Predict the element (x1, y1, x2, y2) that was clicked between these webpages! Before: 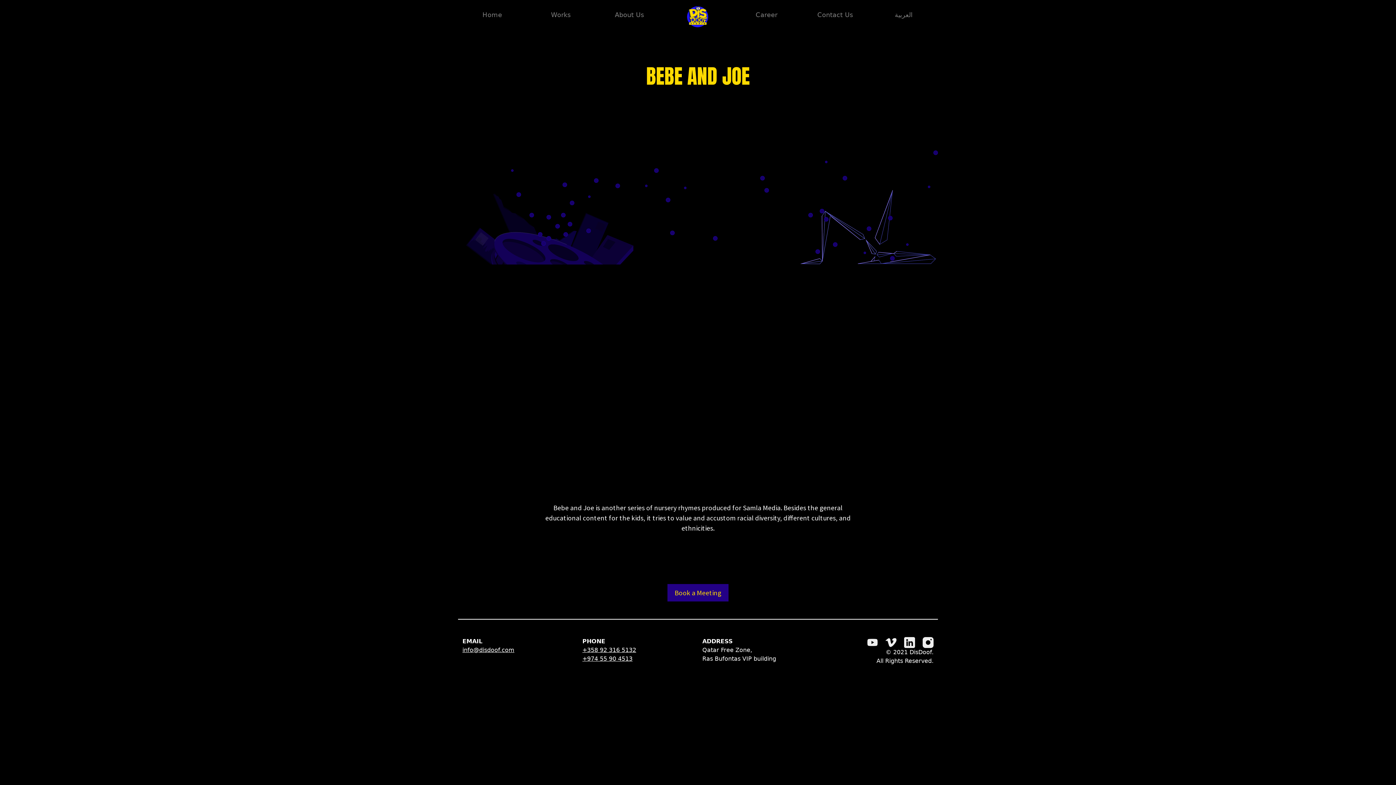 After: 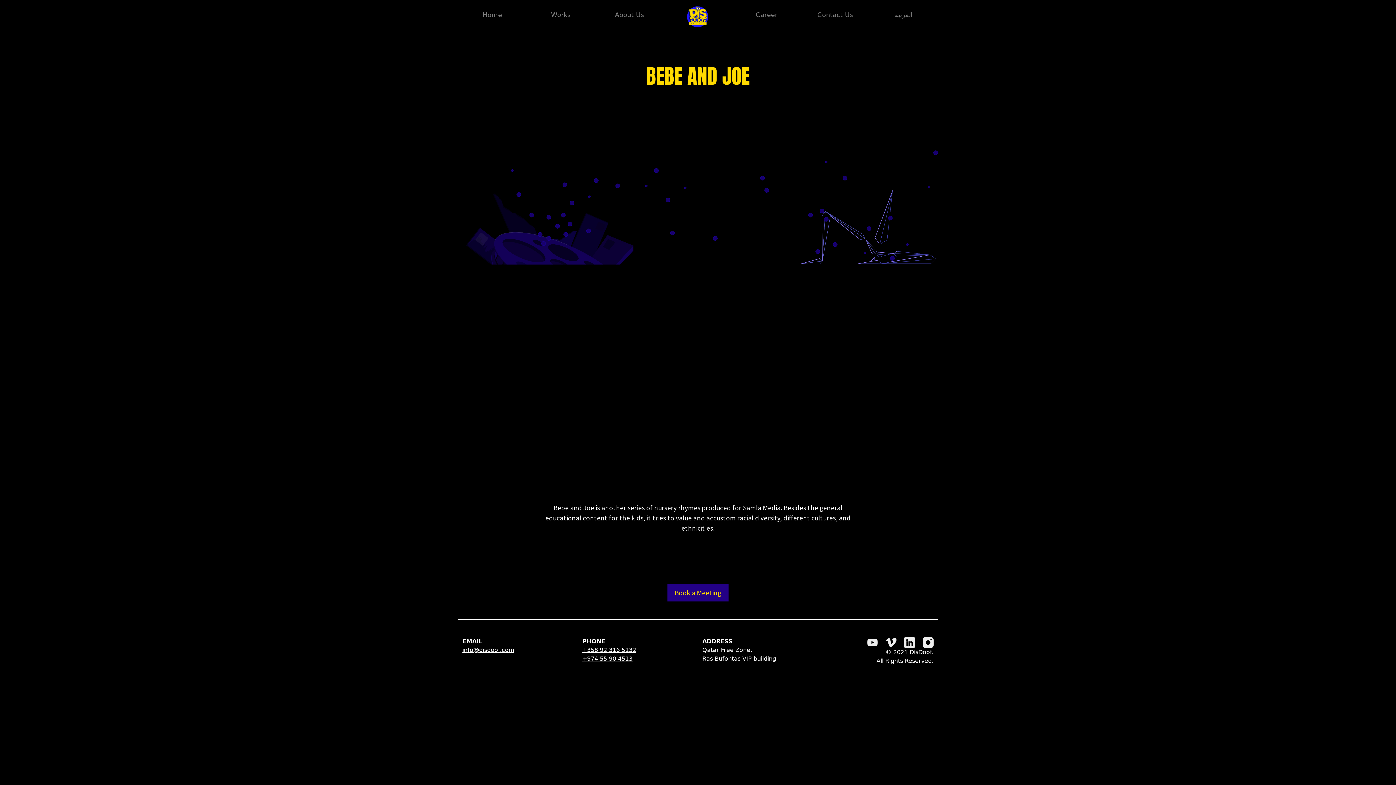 Action: label:   bbox: (867, 639, 880, 646)